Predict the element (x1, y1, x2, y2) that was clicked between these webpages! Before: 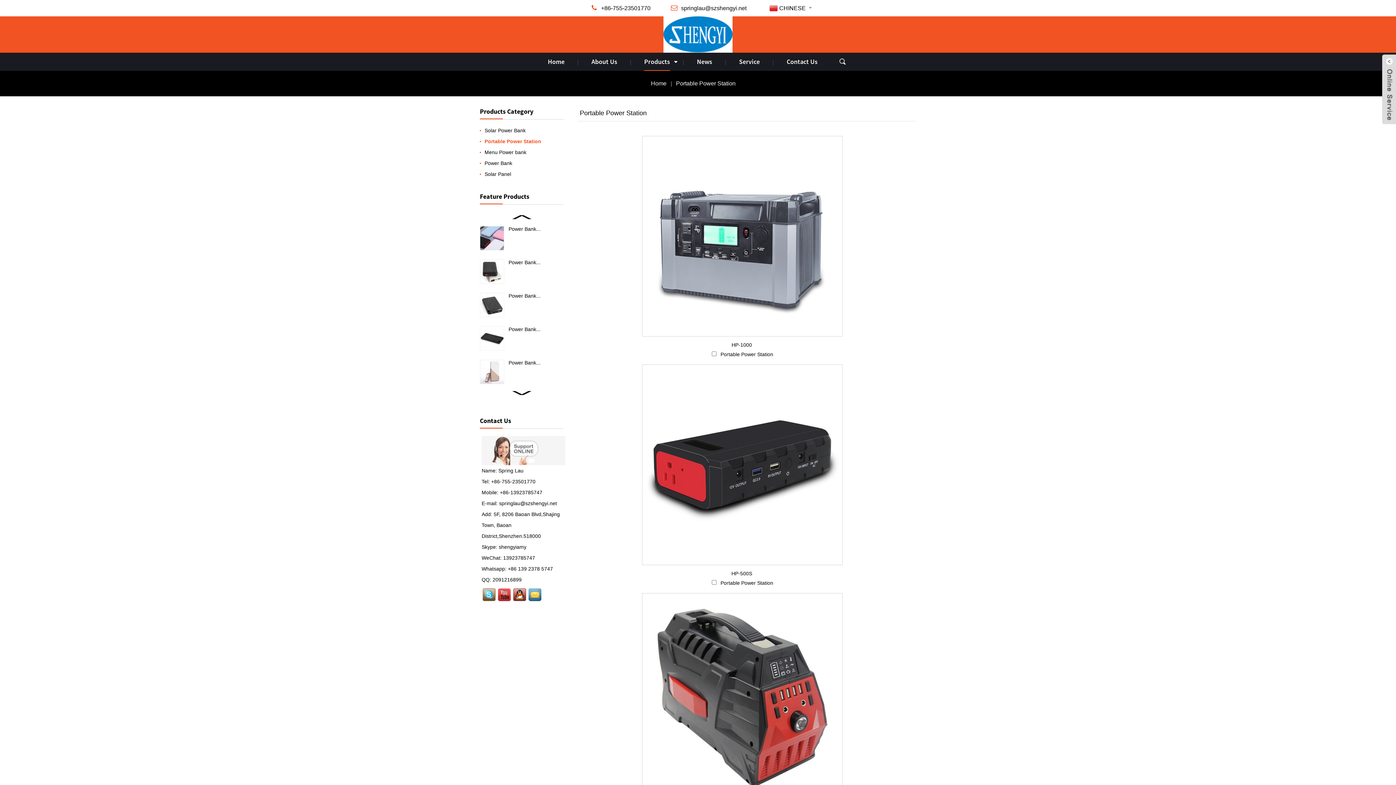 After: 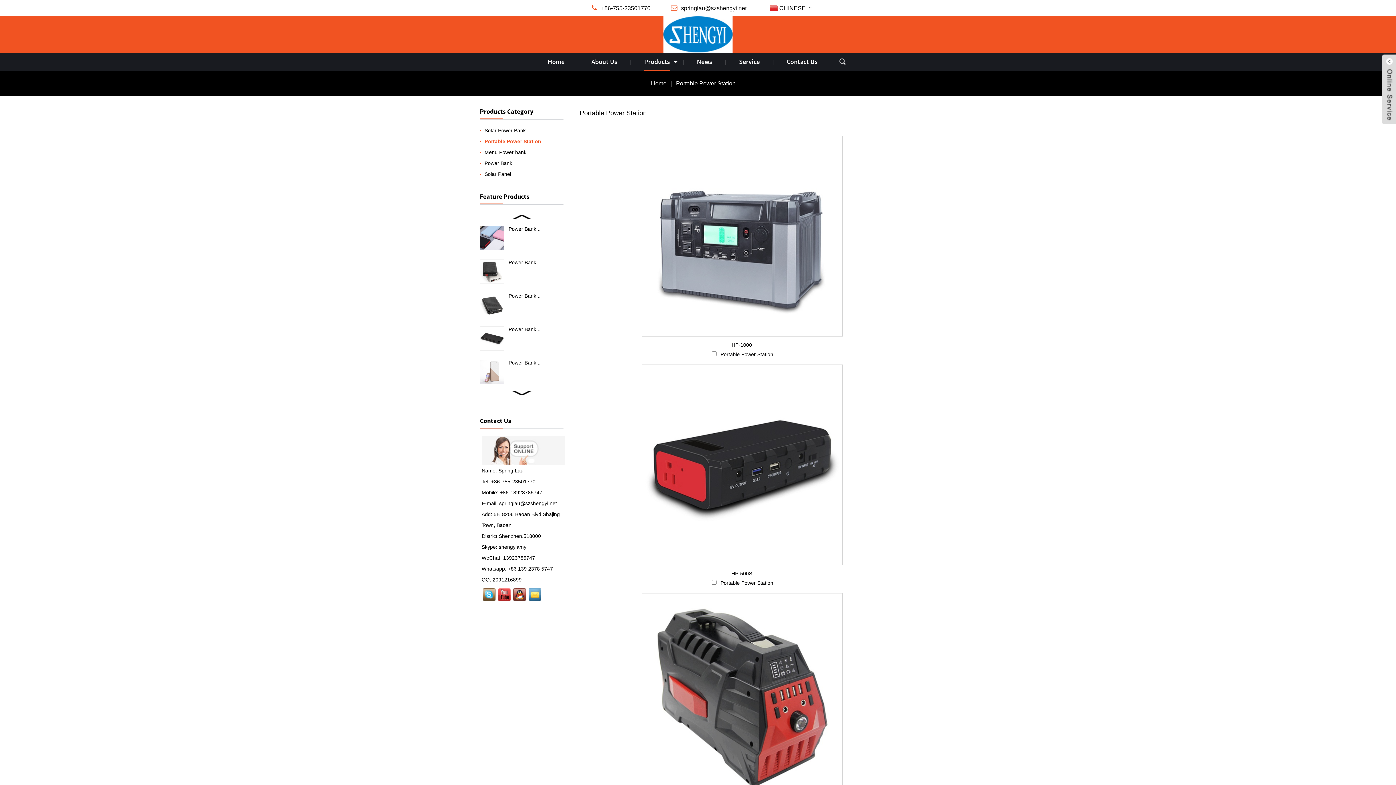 Action: bbox: (481, 447, 565, 453)